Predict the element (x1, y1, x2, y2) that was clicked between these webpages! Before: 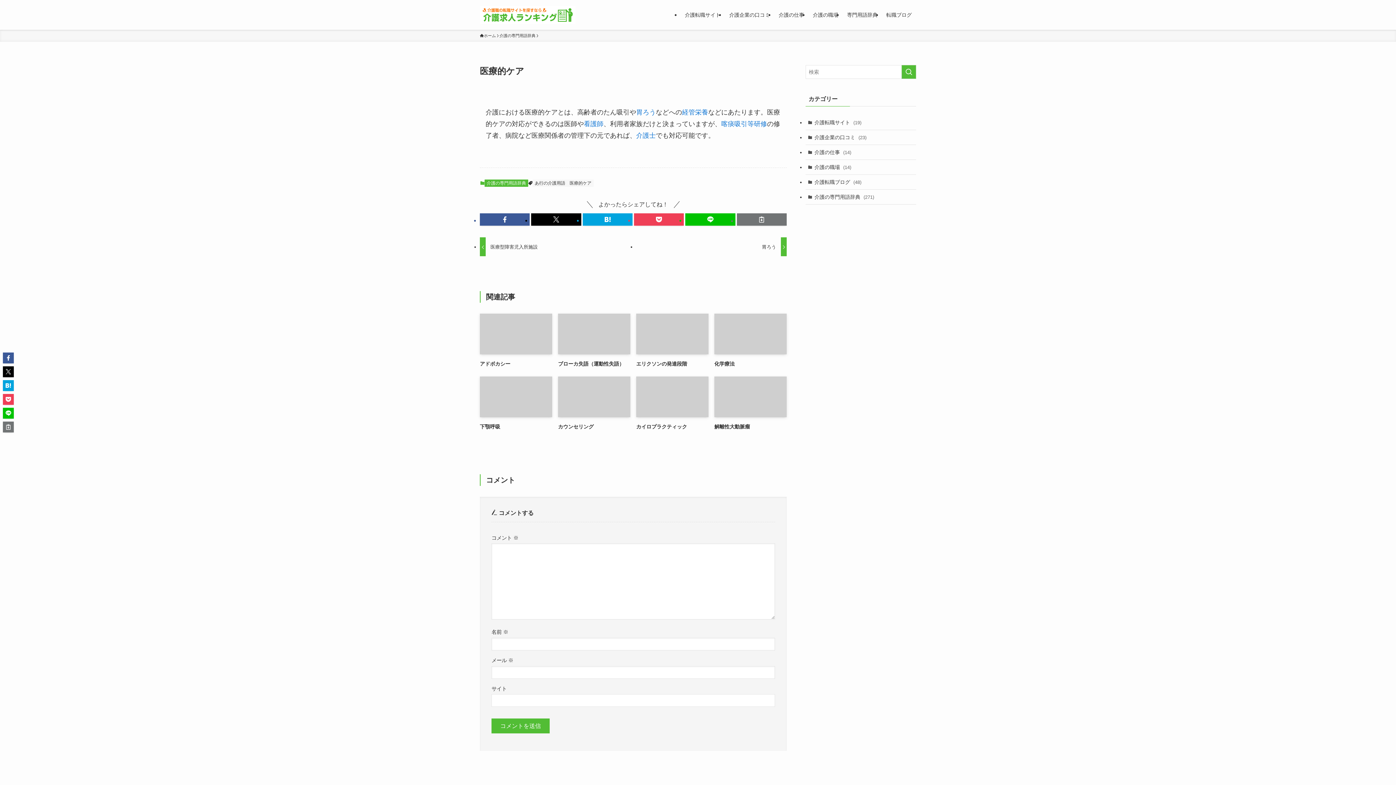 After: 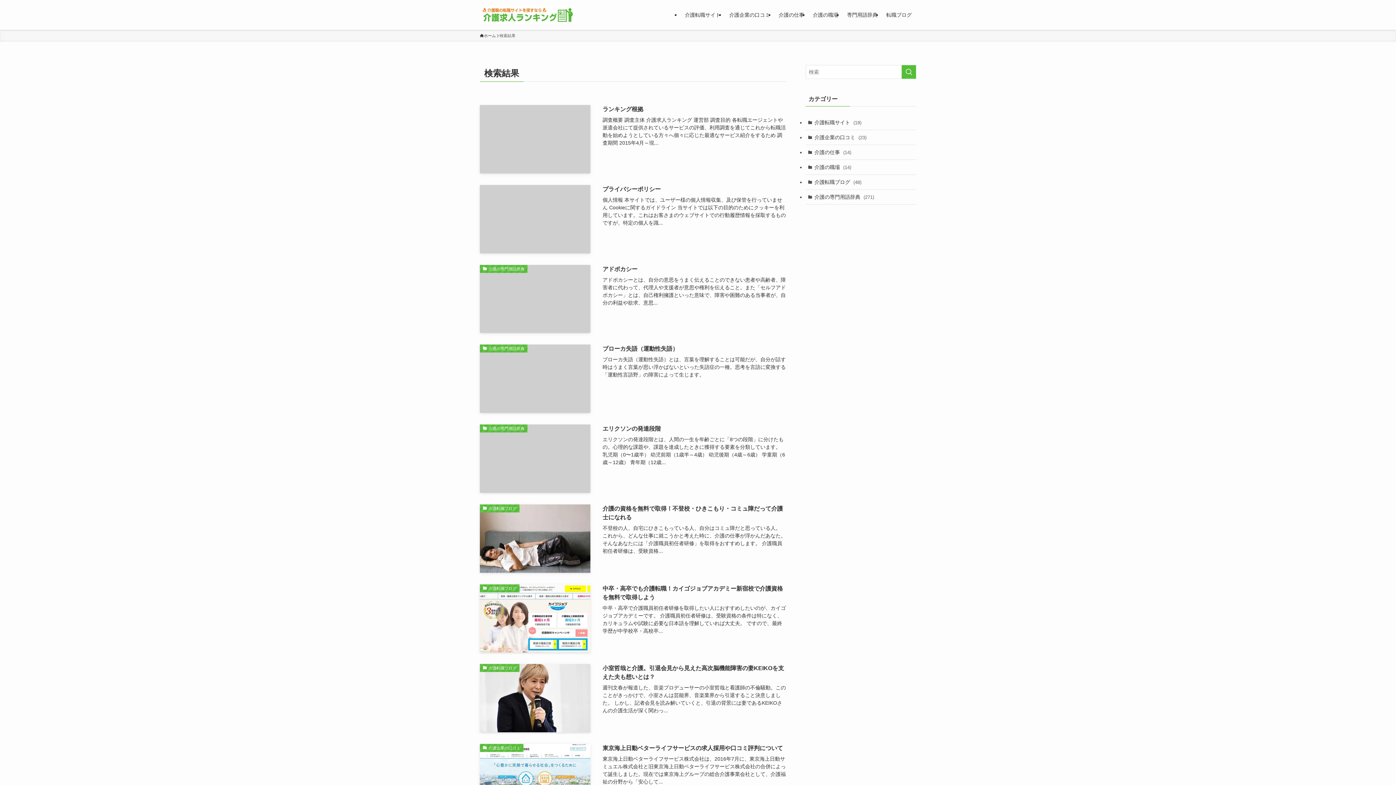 Action: label: 検索を実行する bbox: (901, 65, 916, 78)